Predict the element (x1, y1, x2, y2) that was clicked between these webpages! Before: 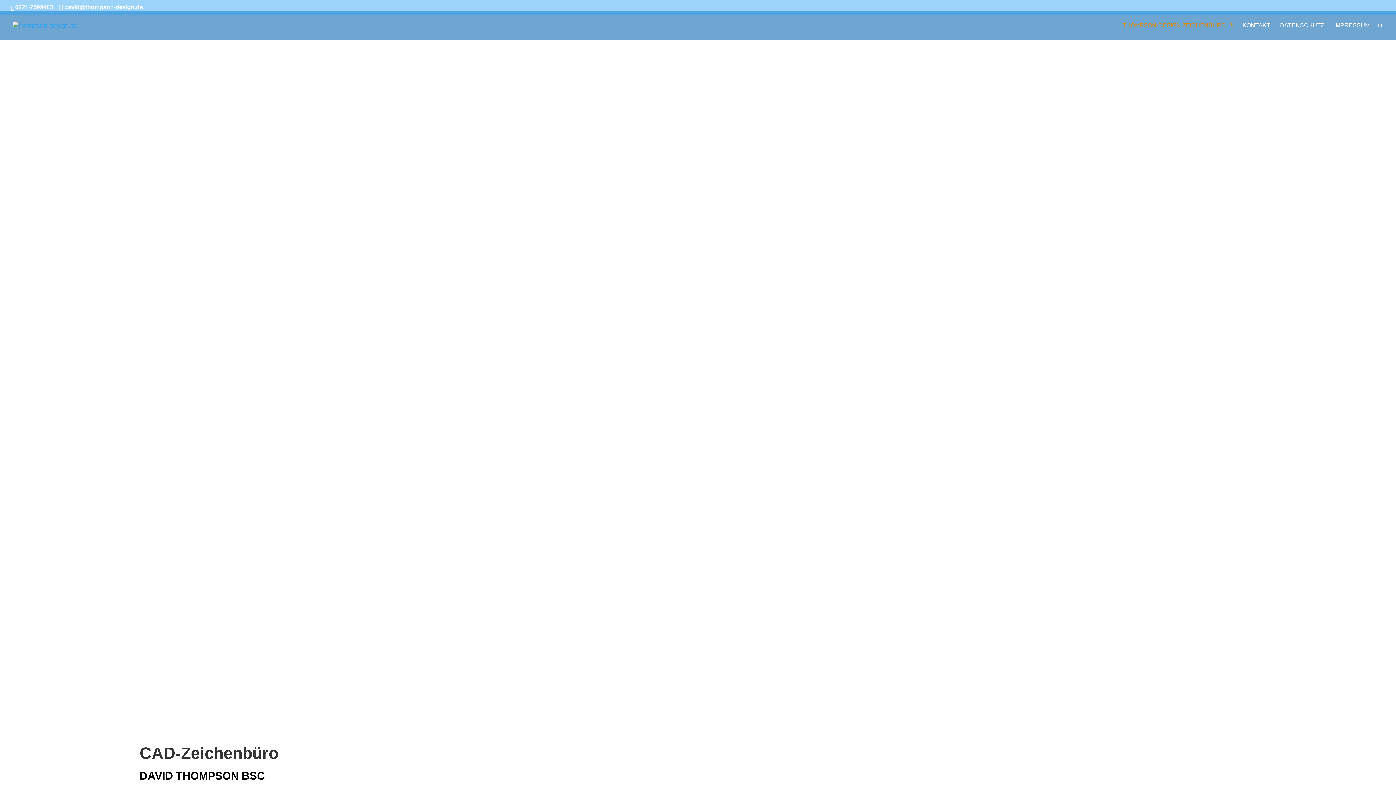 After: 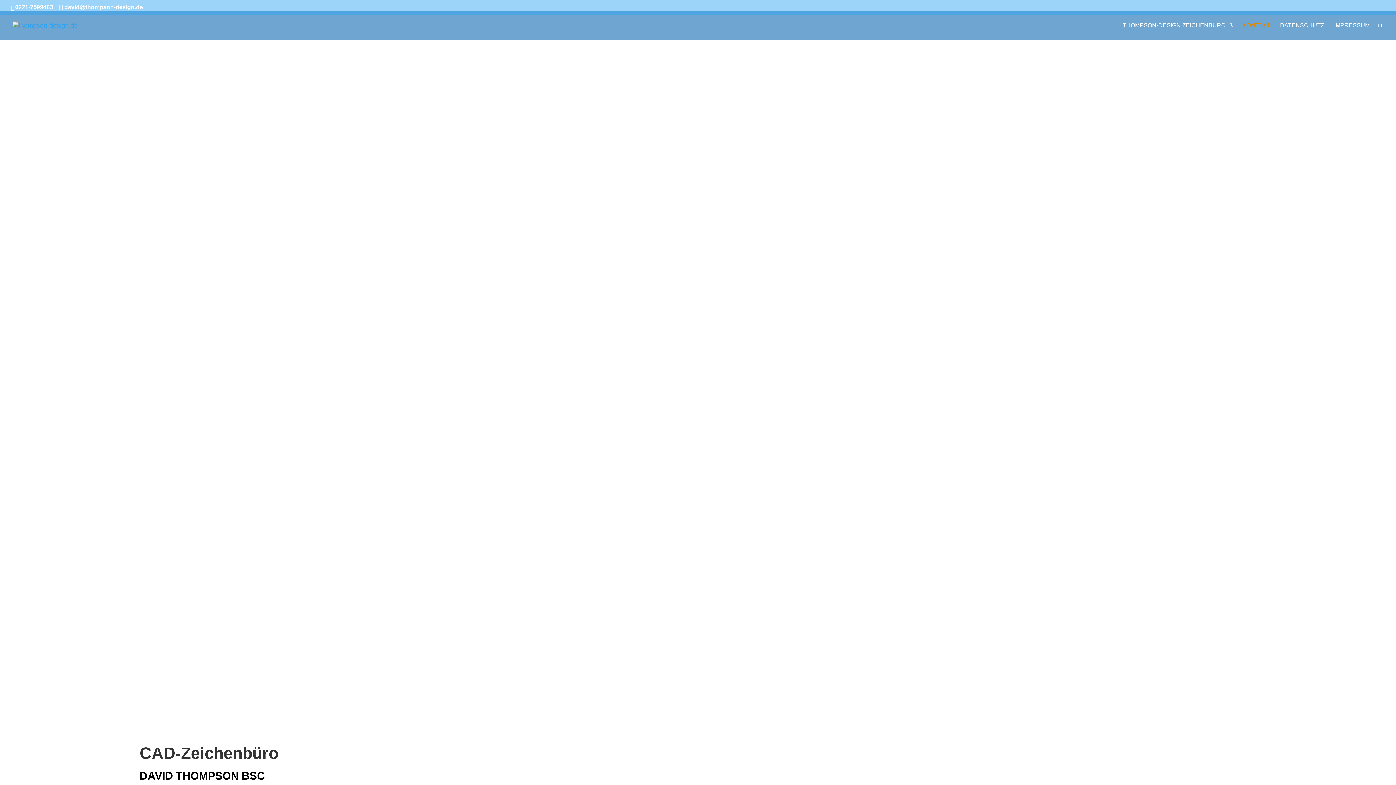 Action: bbox: (1242, 22, 1270, 40) label: KONTAKT